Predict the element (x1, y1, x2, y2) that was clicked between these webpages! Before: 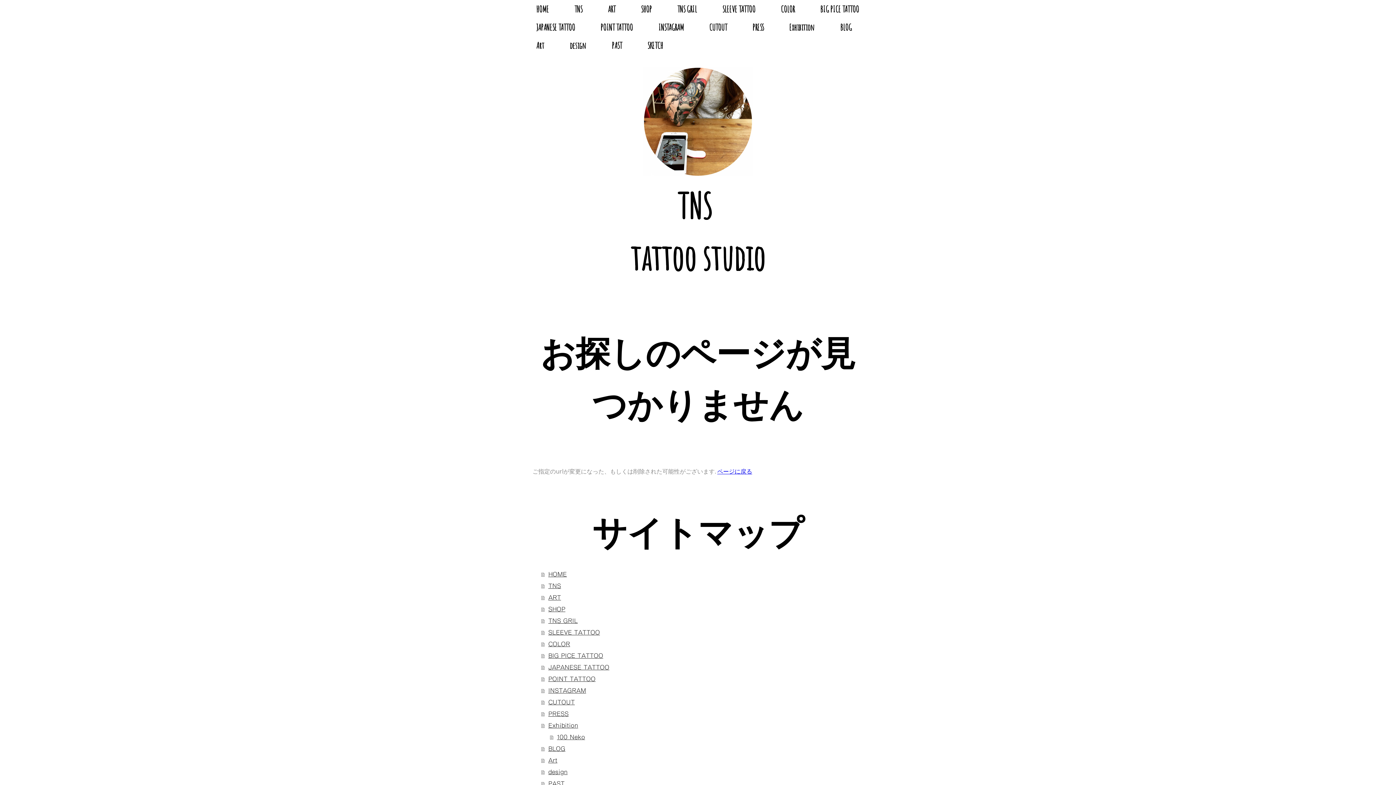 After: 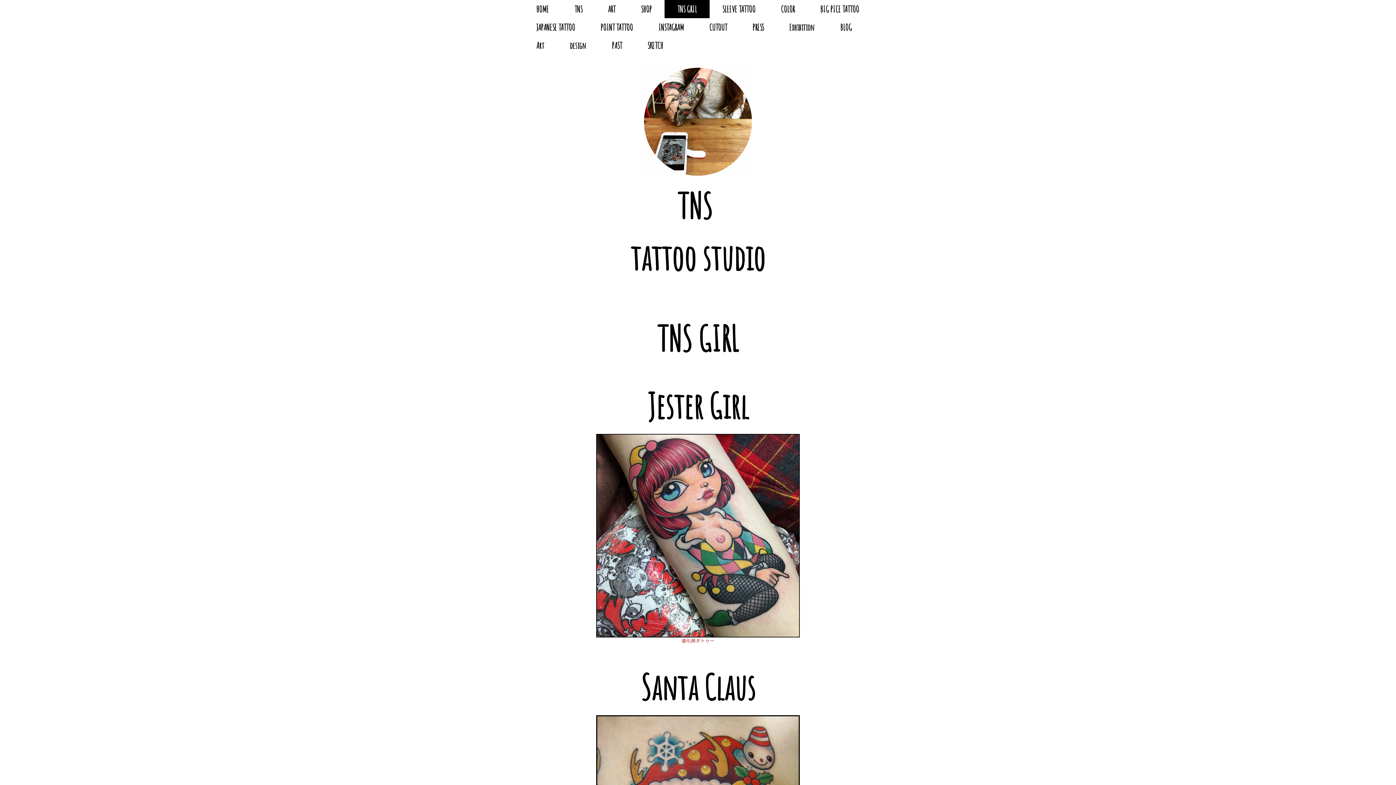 Action: label: TNS GRIL bbox: (664, 0, 709, 18)